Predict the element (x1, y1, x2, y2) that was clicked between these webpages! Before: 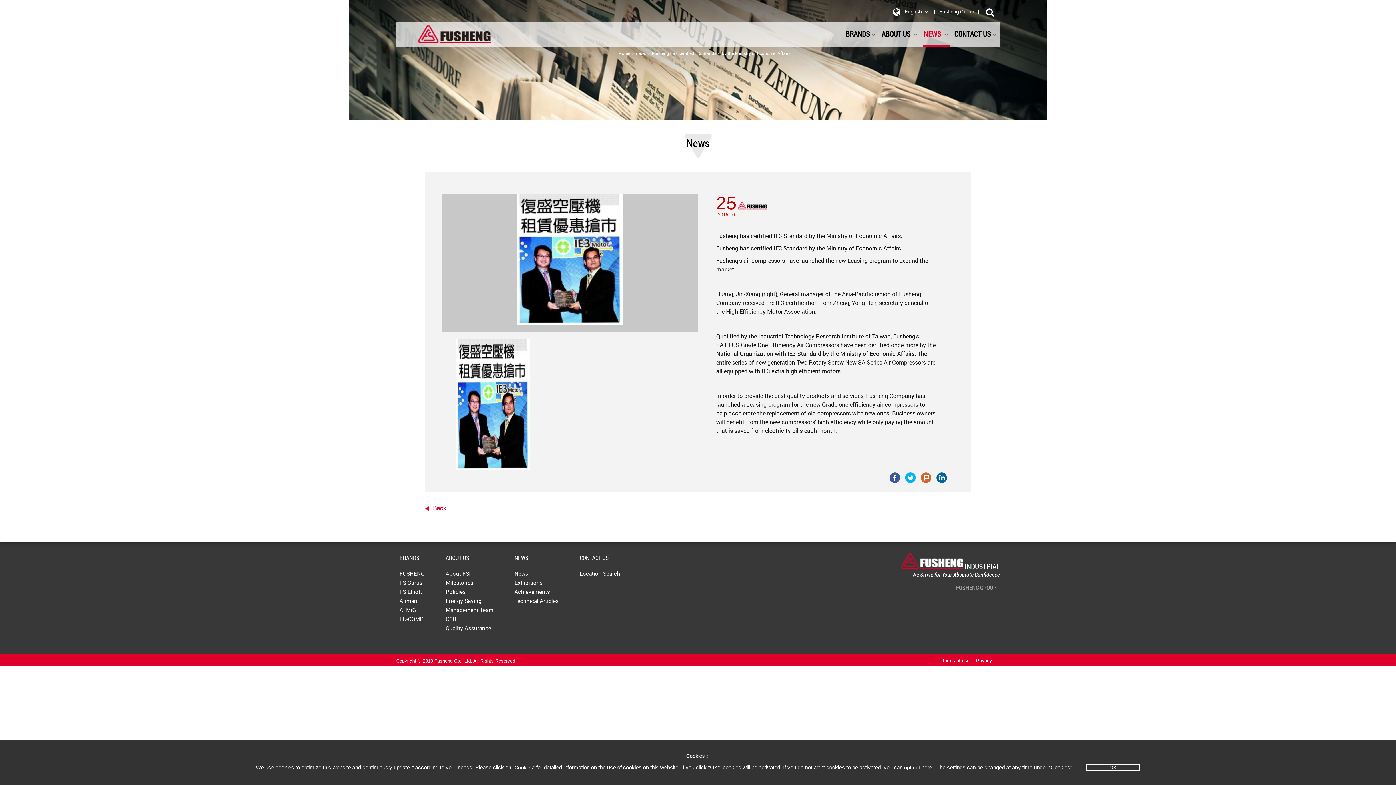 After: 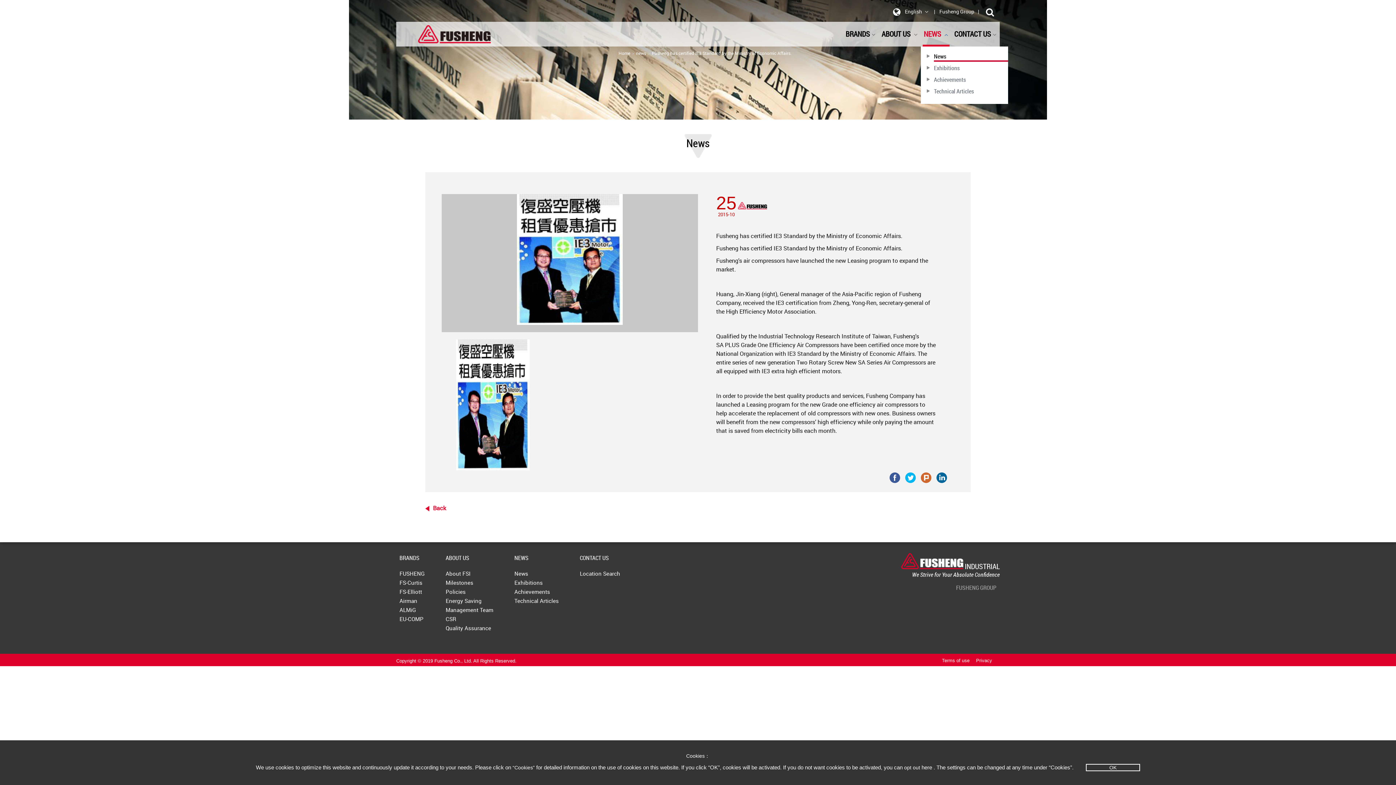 Action: label: NEWS  bbox: (922, 21, 949, 46)